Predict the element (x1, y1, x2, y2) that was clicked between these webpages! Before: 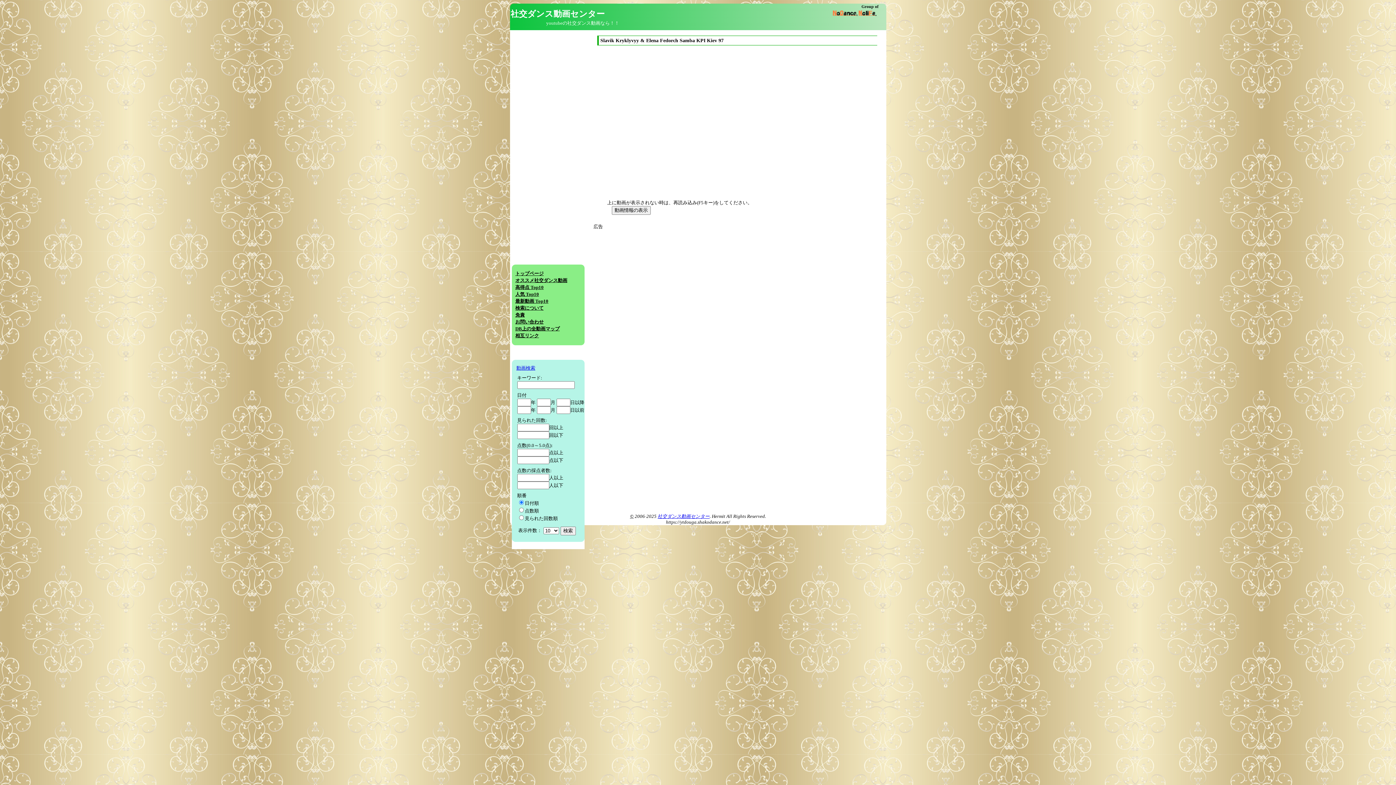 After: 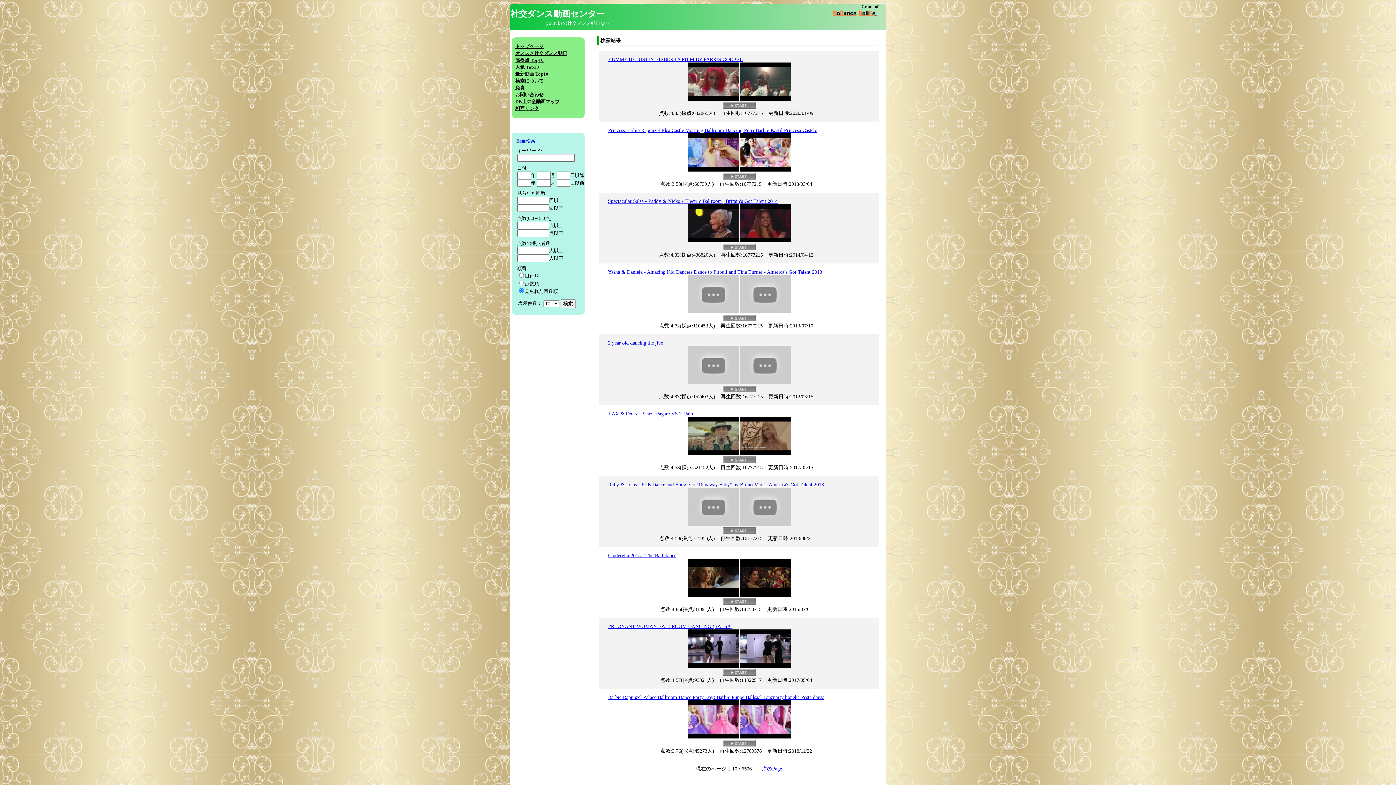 Action: bbox: (515, 292, 539, 297) label: 人気 Top10